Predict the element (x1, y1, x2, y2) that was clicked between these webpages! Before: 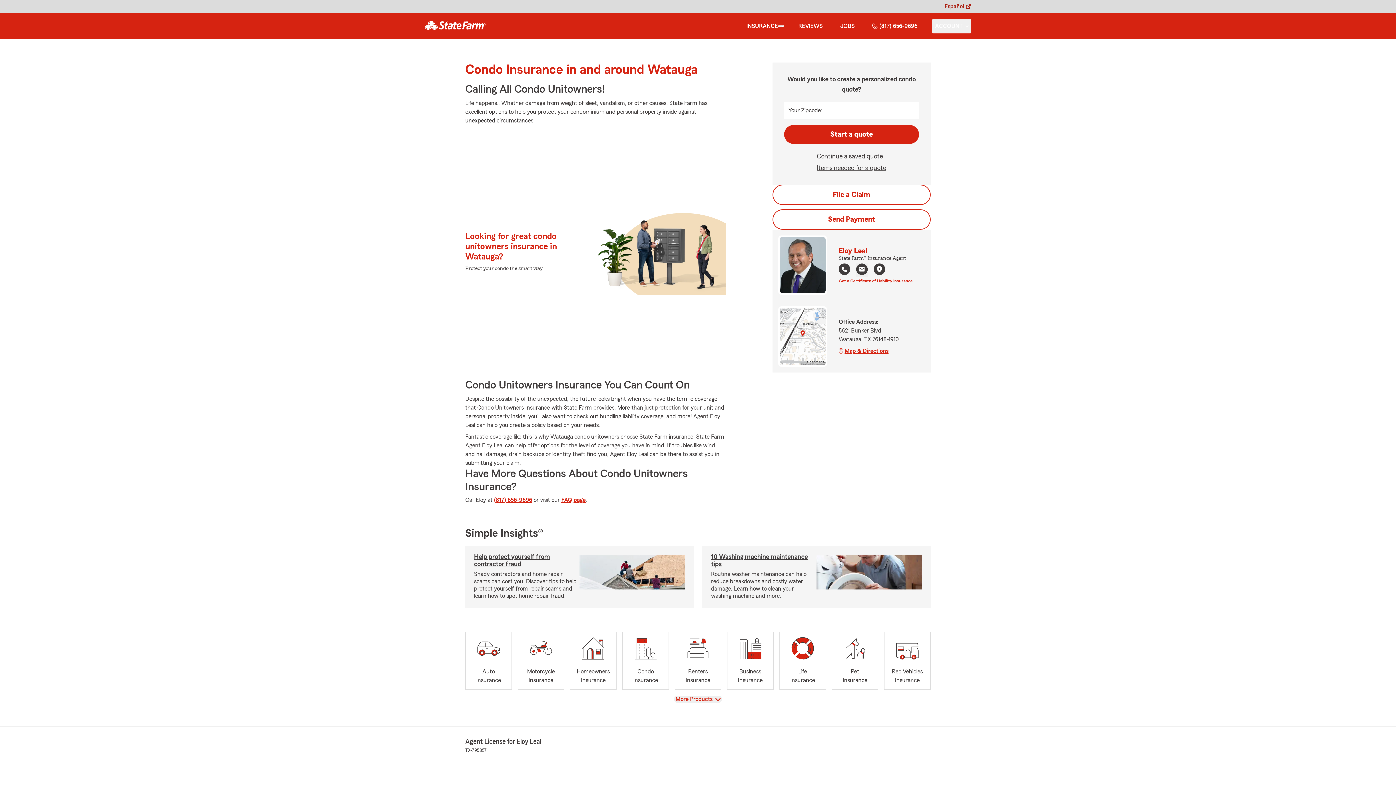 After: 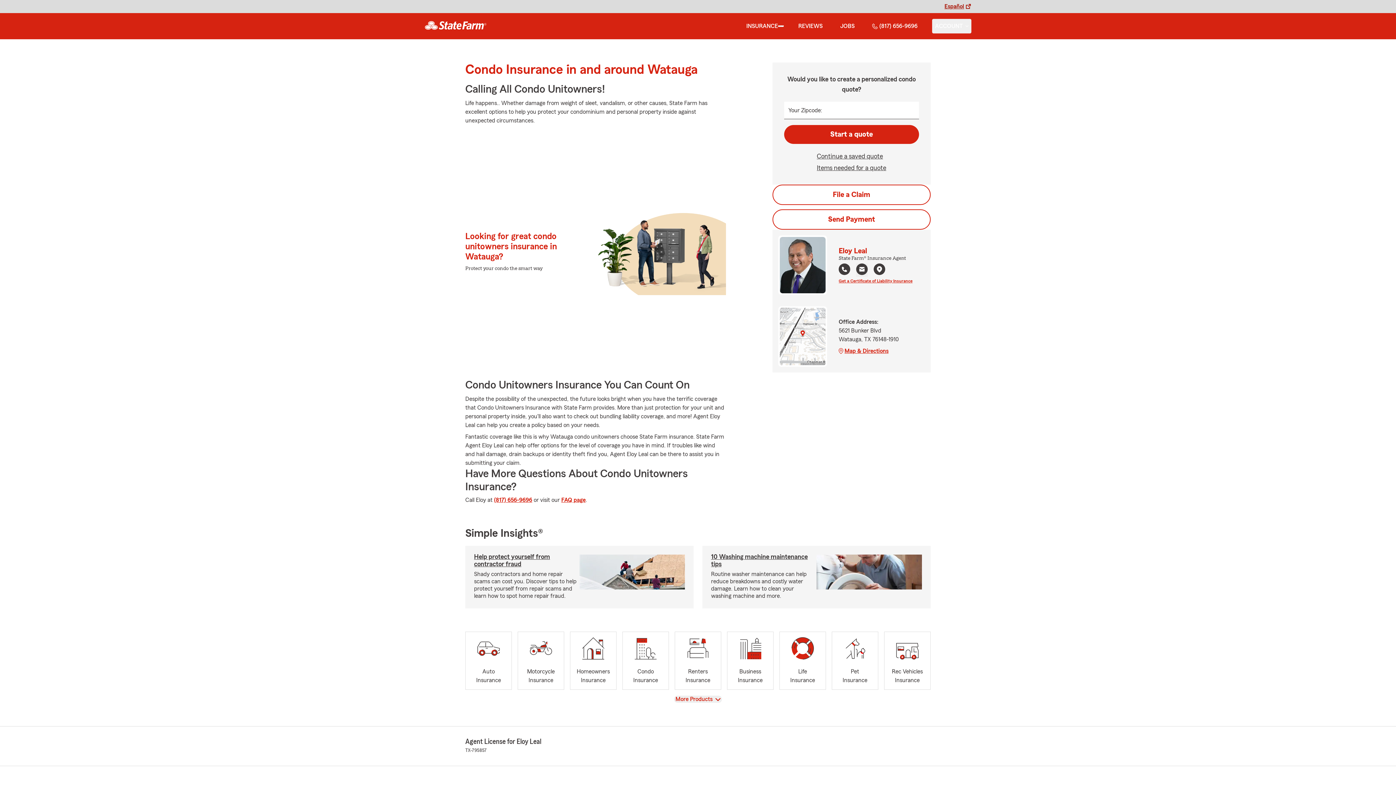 Action: bbox: (838, 263, 850, 277) label: Call 8176569696